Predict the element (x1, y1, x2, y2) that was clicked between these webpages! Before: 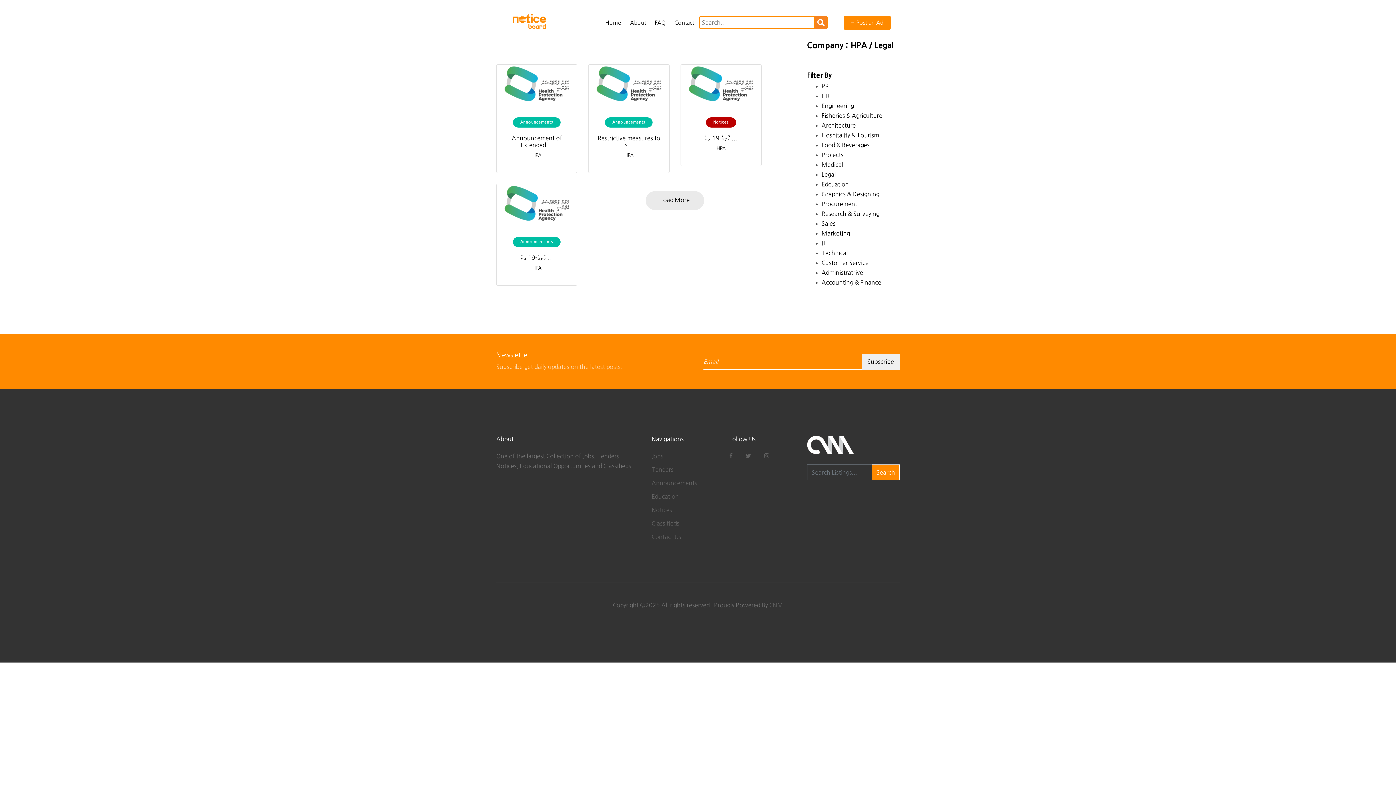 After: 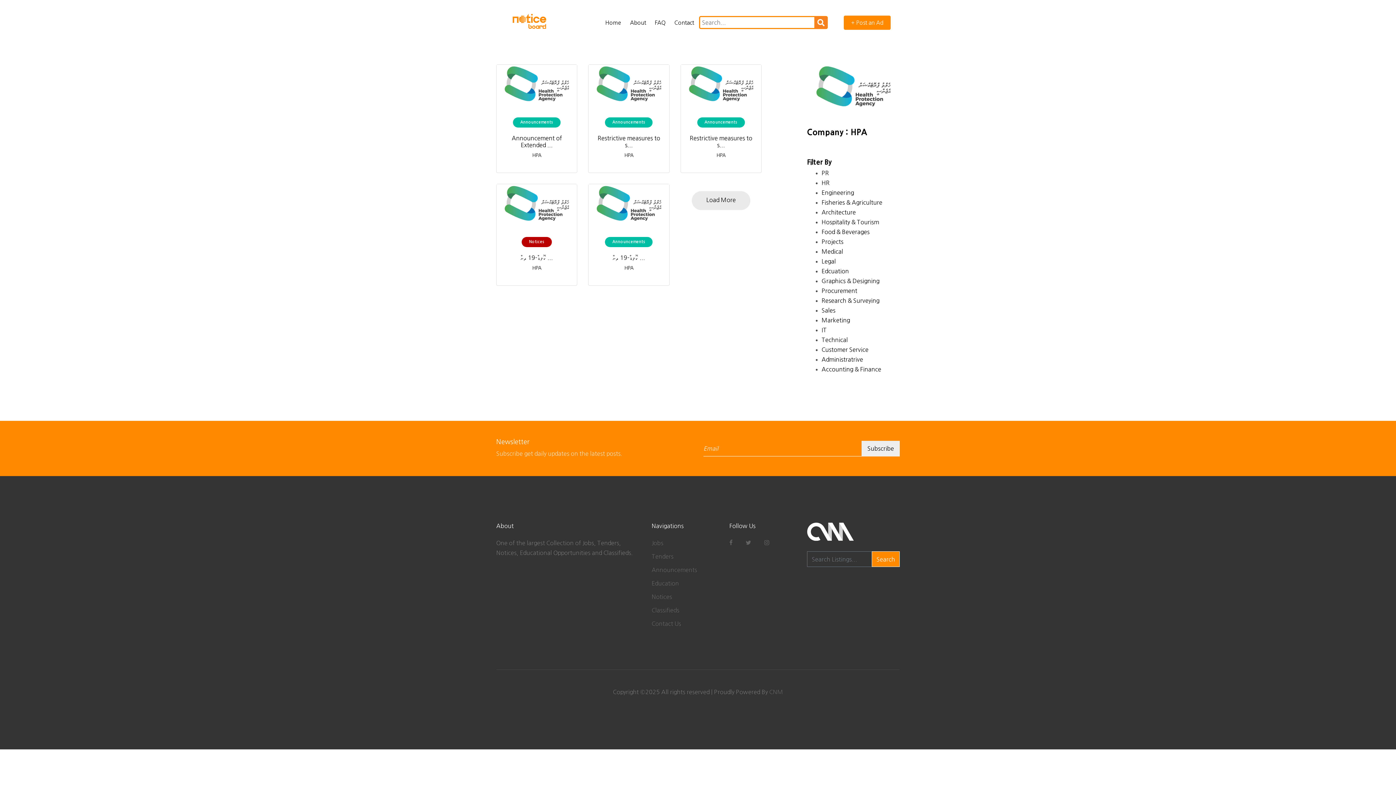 Action: bbox: (596, 151, 662, 159) label: HPA